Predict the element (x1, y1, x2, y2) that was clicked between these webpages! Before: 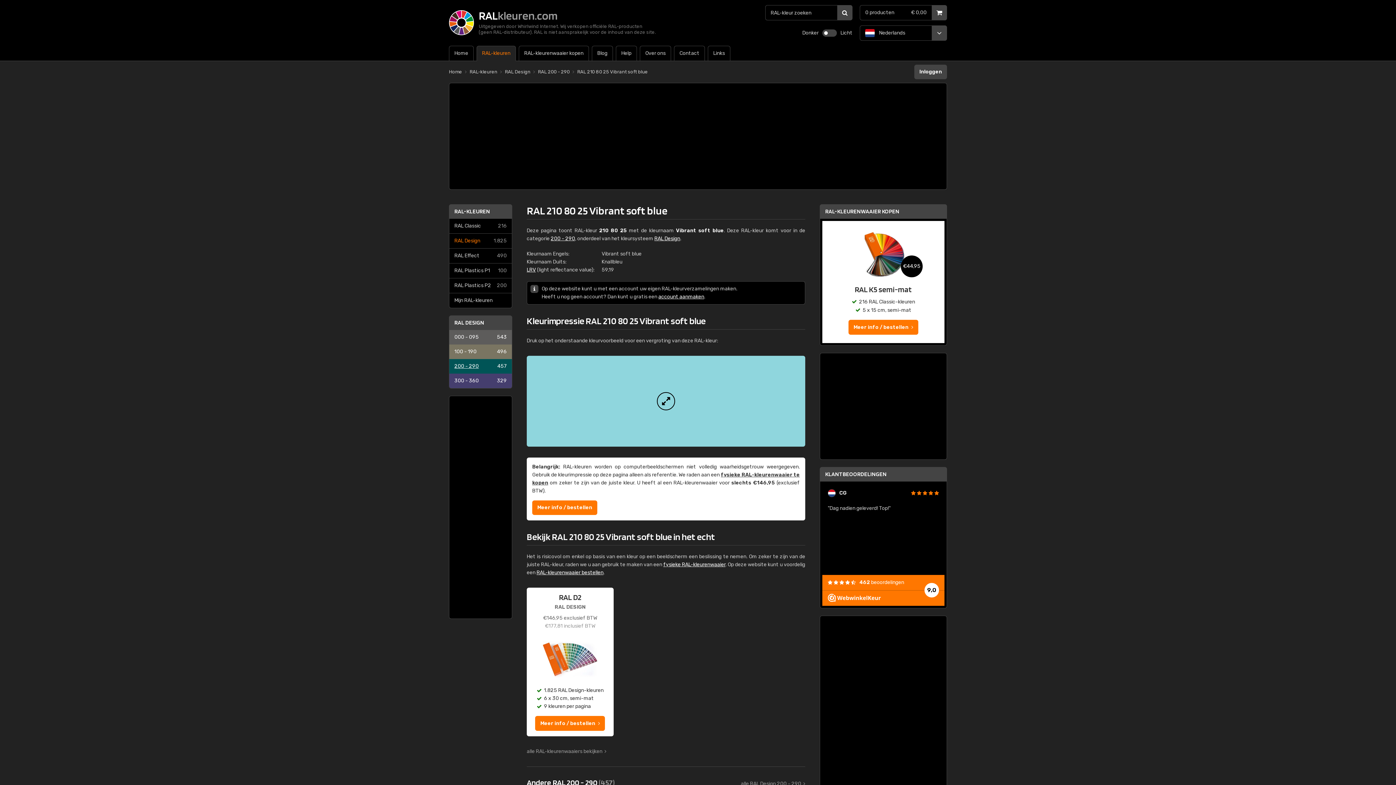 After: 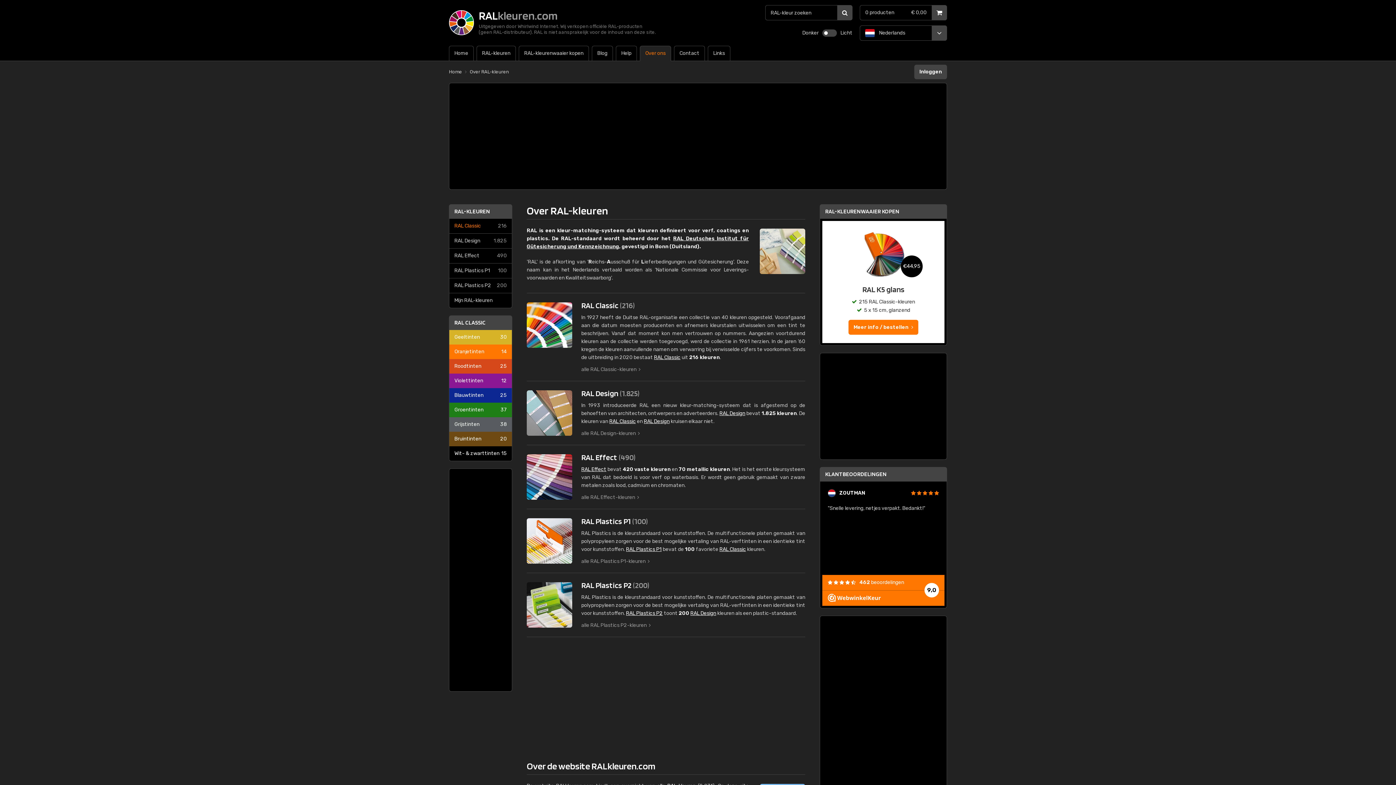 Action: bbox: (640, 45, 671, 61) label: Over ons